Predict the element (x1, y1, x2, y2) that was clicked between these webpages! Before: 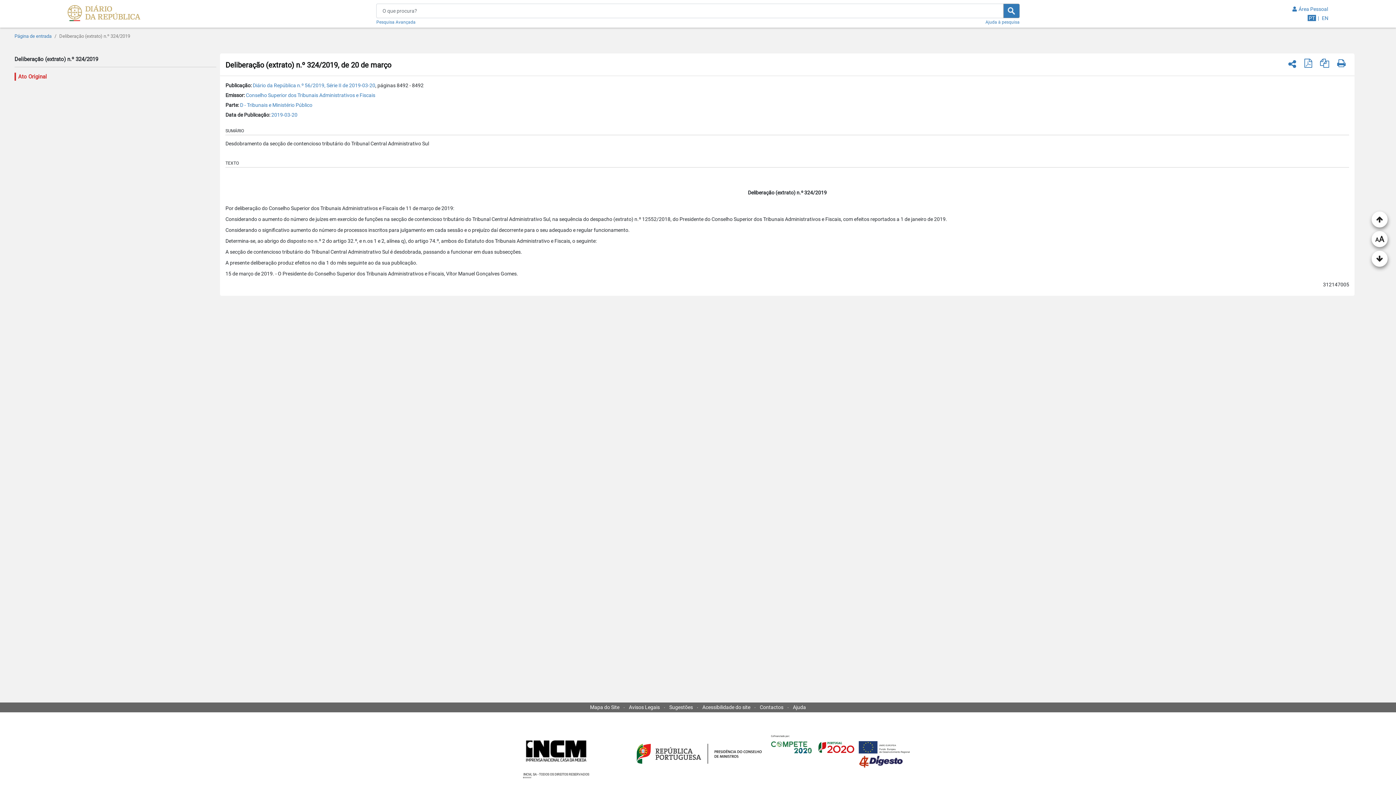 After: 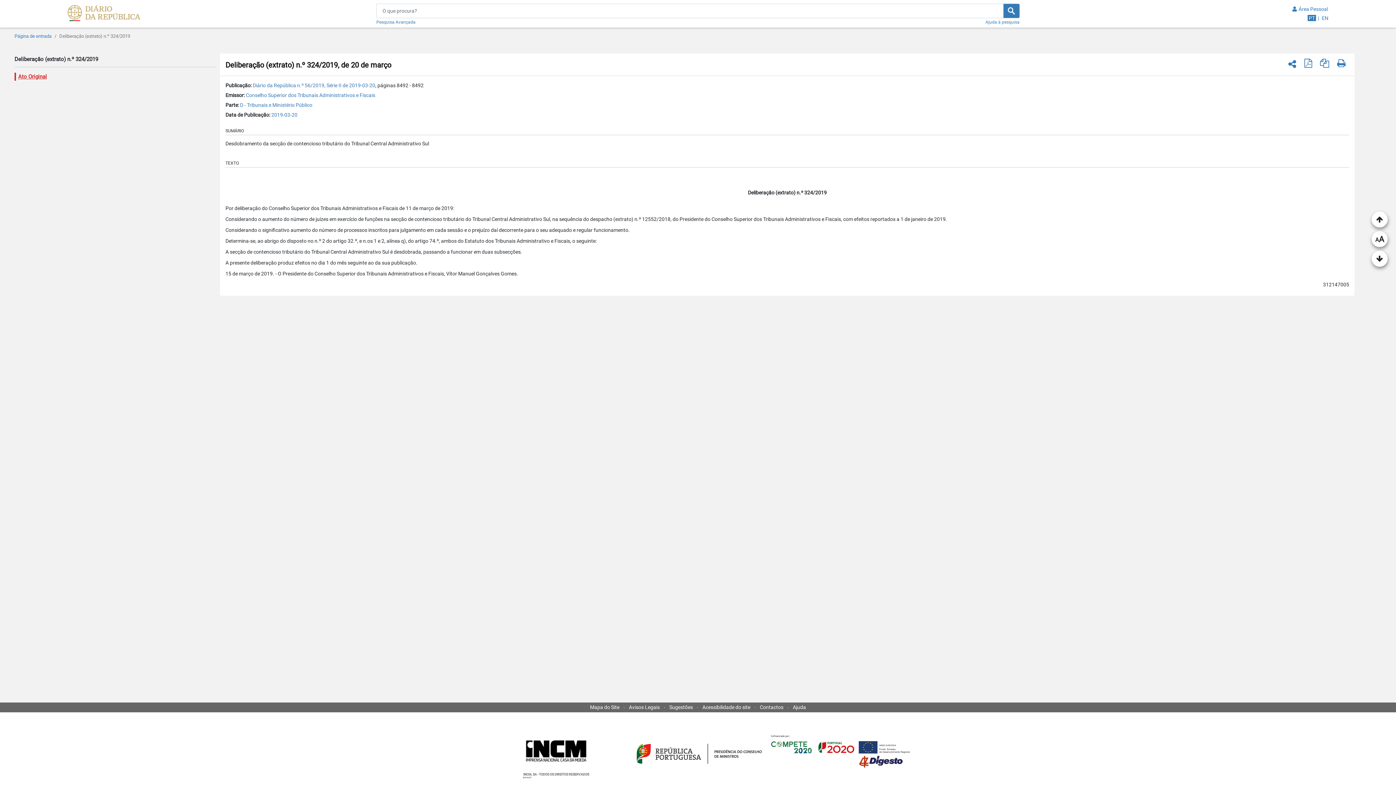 Action: label: Ato Original bbox: (18, 254, 49, 260)